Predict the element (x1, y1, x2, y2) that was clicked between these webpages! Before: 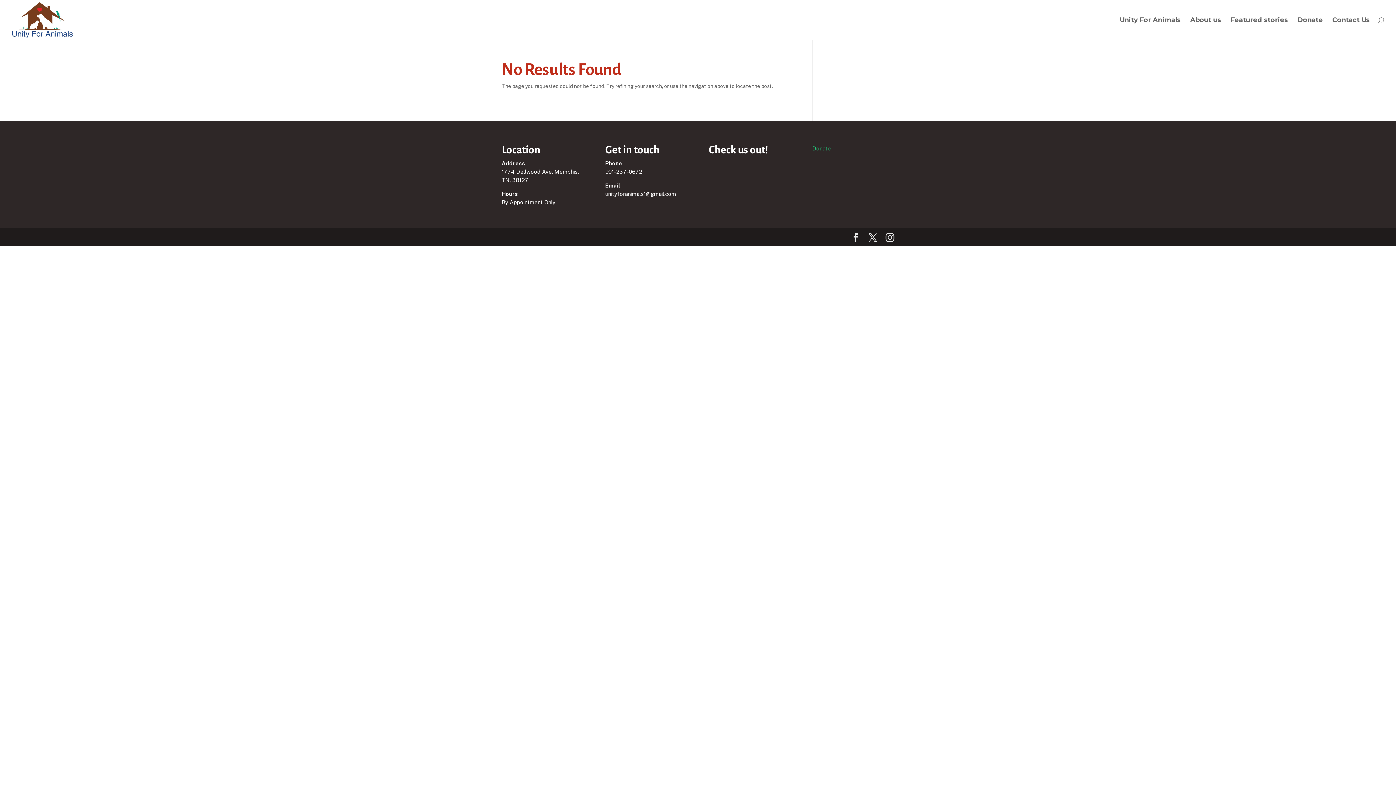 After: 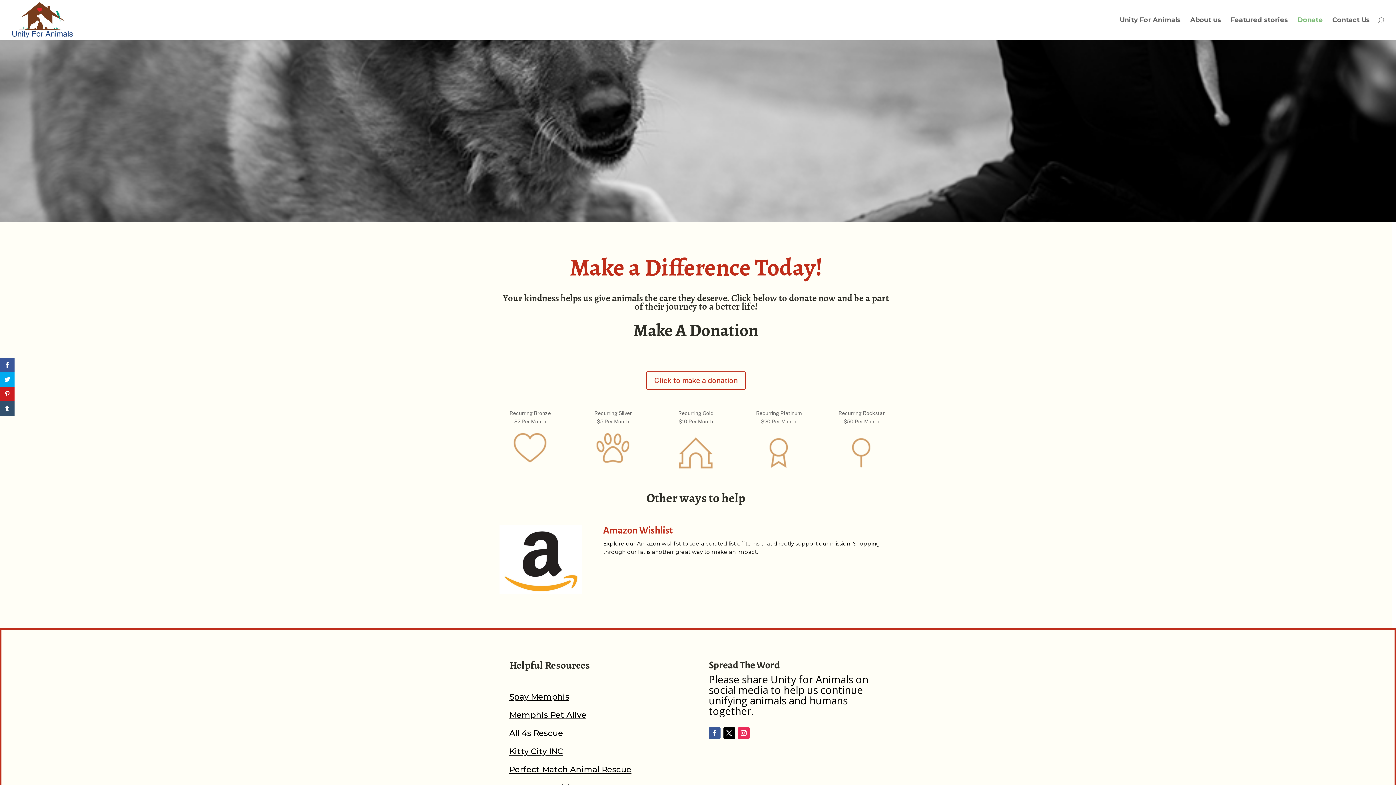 Action: bbox: (812, 145, 831, 151) label: Donate